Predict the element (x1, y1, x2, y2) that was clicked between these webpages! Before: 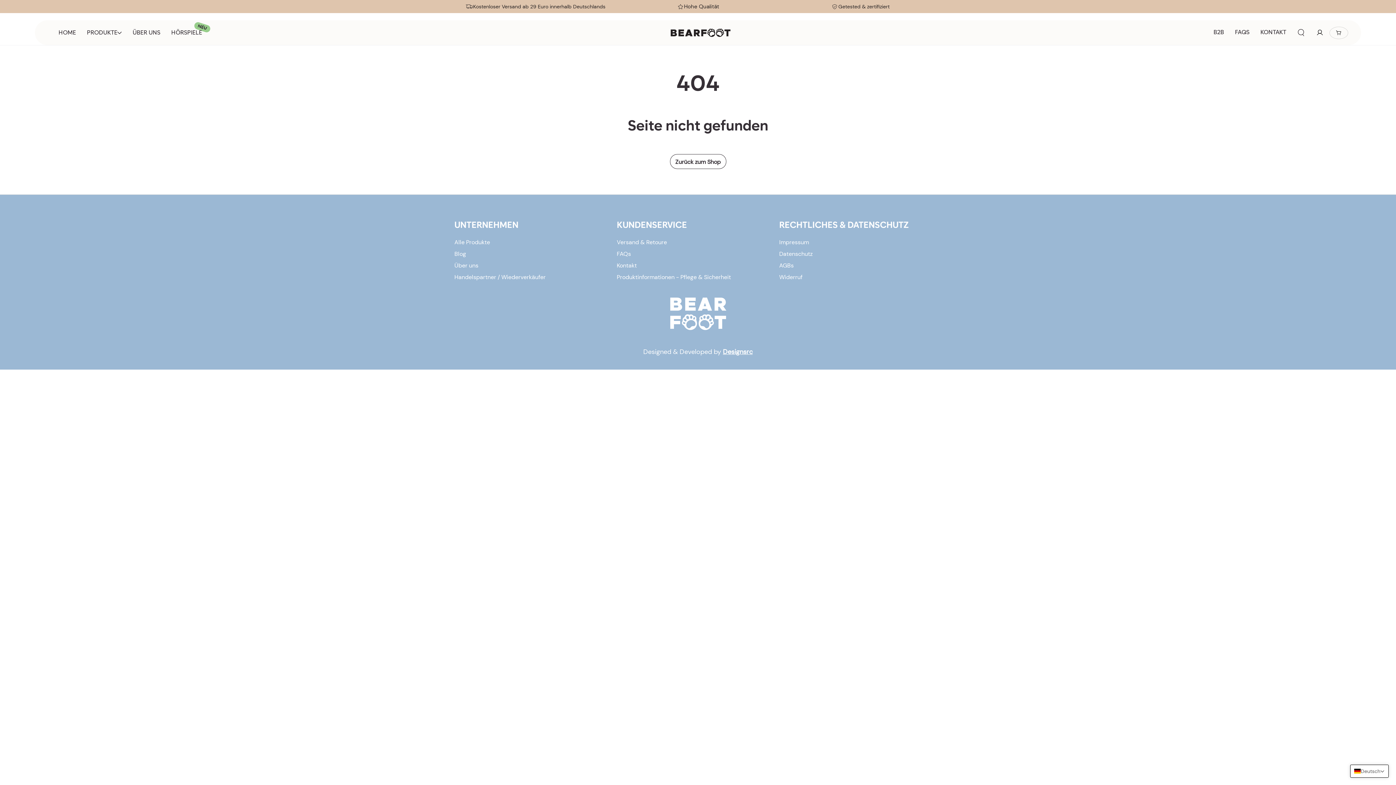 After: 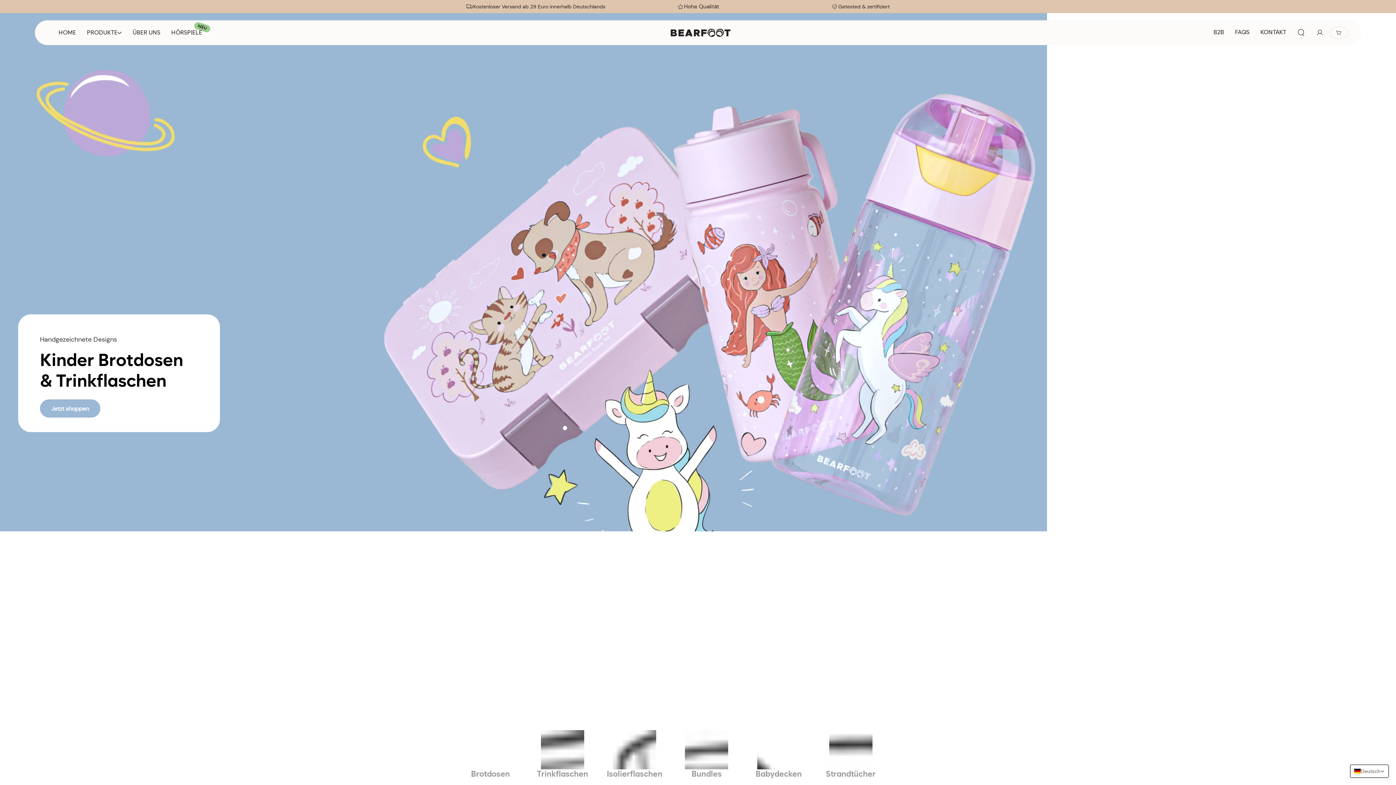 Action: label: HOME bbox: (53, 24, 81, 40)